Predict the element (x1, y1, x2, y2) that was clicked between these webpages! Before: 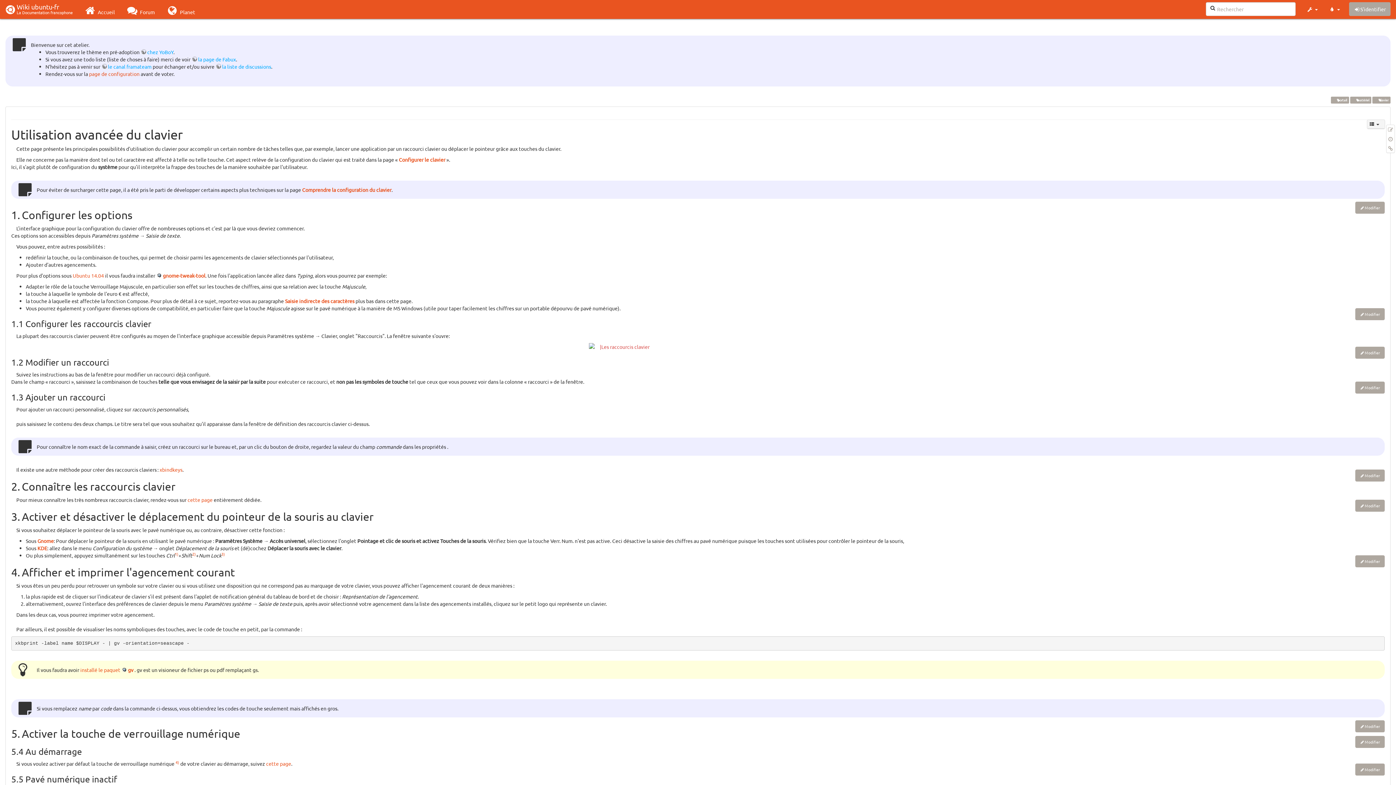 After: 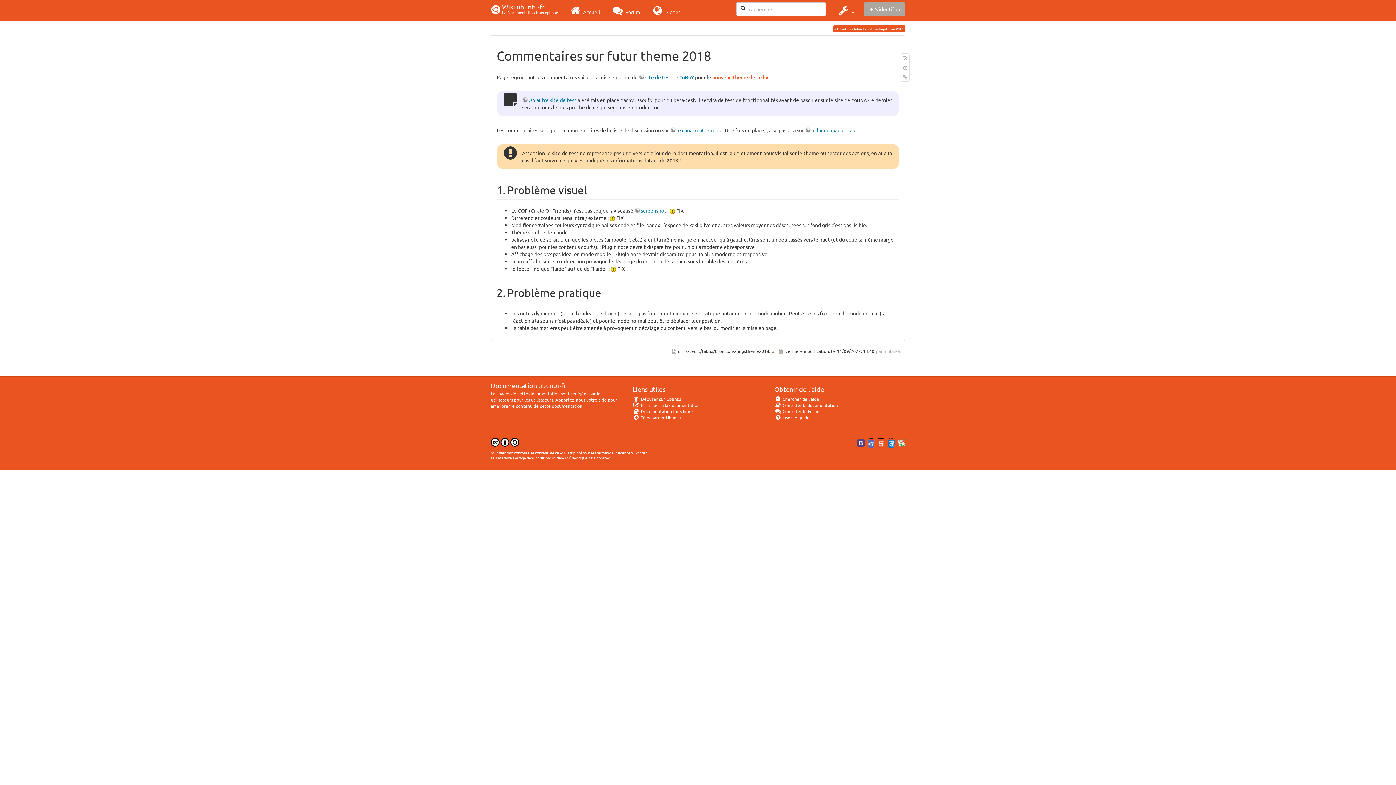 Action: bbox: (191, 56, 236, 62) label: la page de Fabux